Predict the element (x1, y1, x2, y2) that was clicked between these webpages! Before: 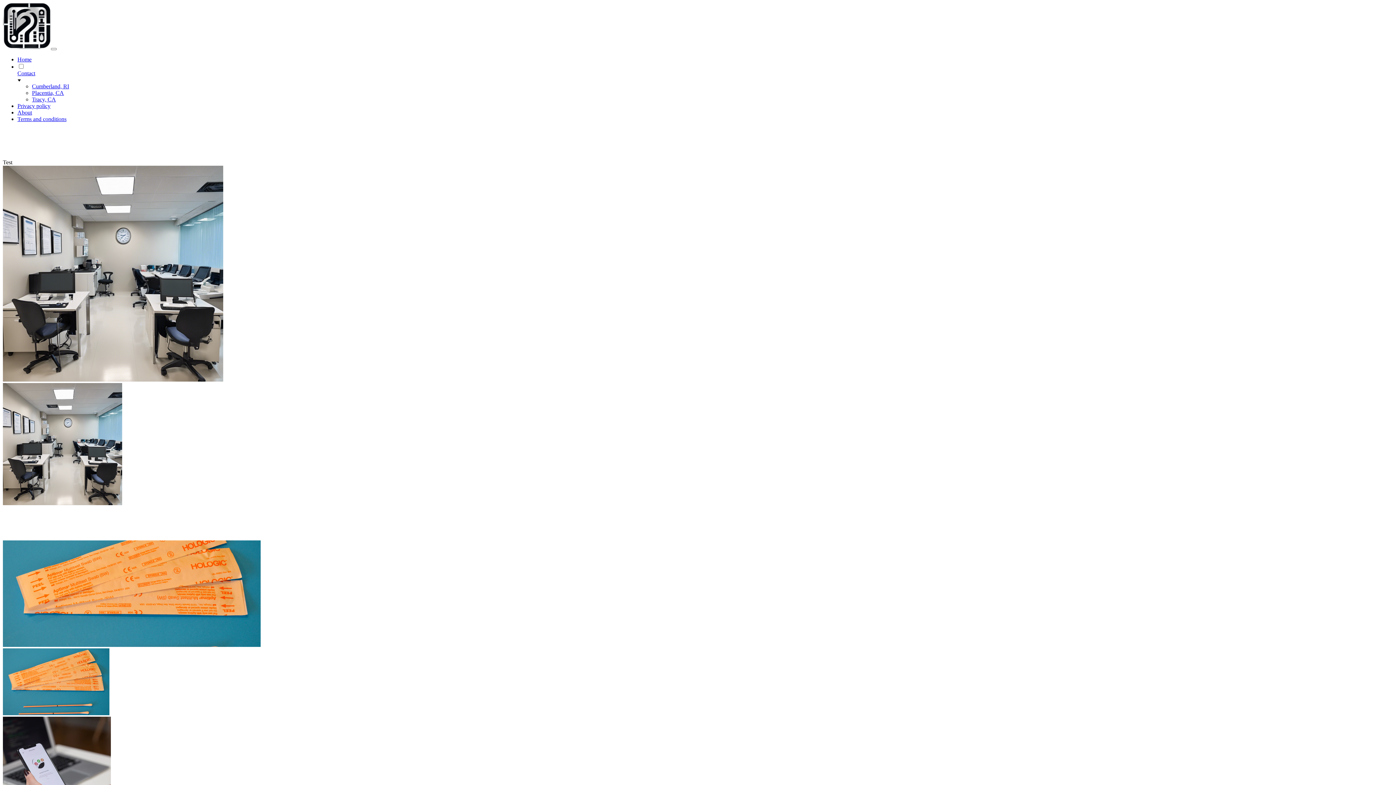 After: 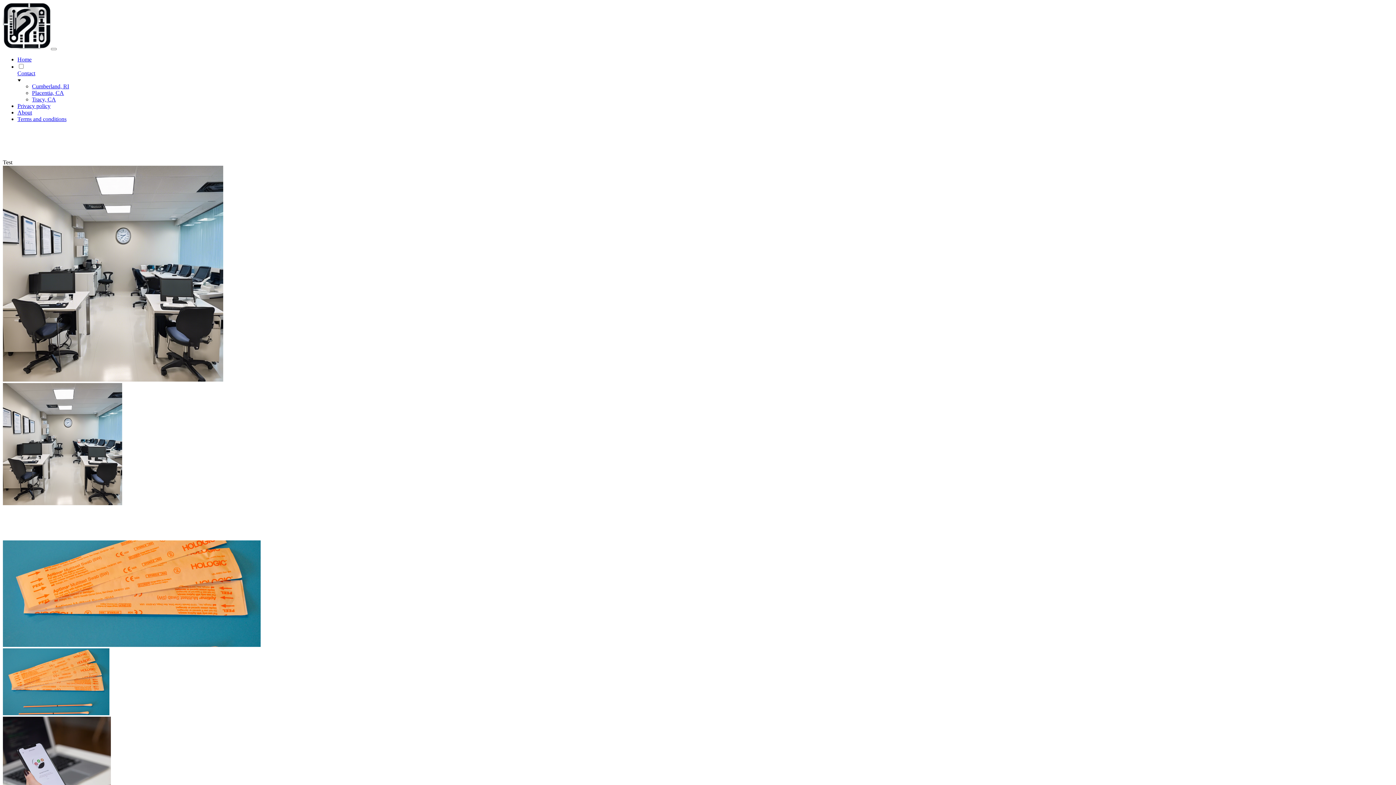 Action: bbox: (17, 56, 31, 62) label: Home